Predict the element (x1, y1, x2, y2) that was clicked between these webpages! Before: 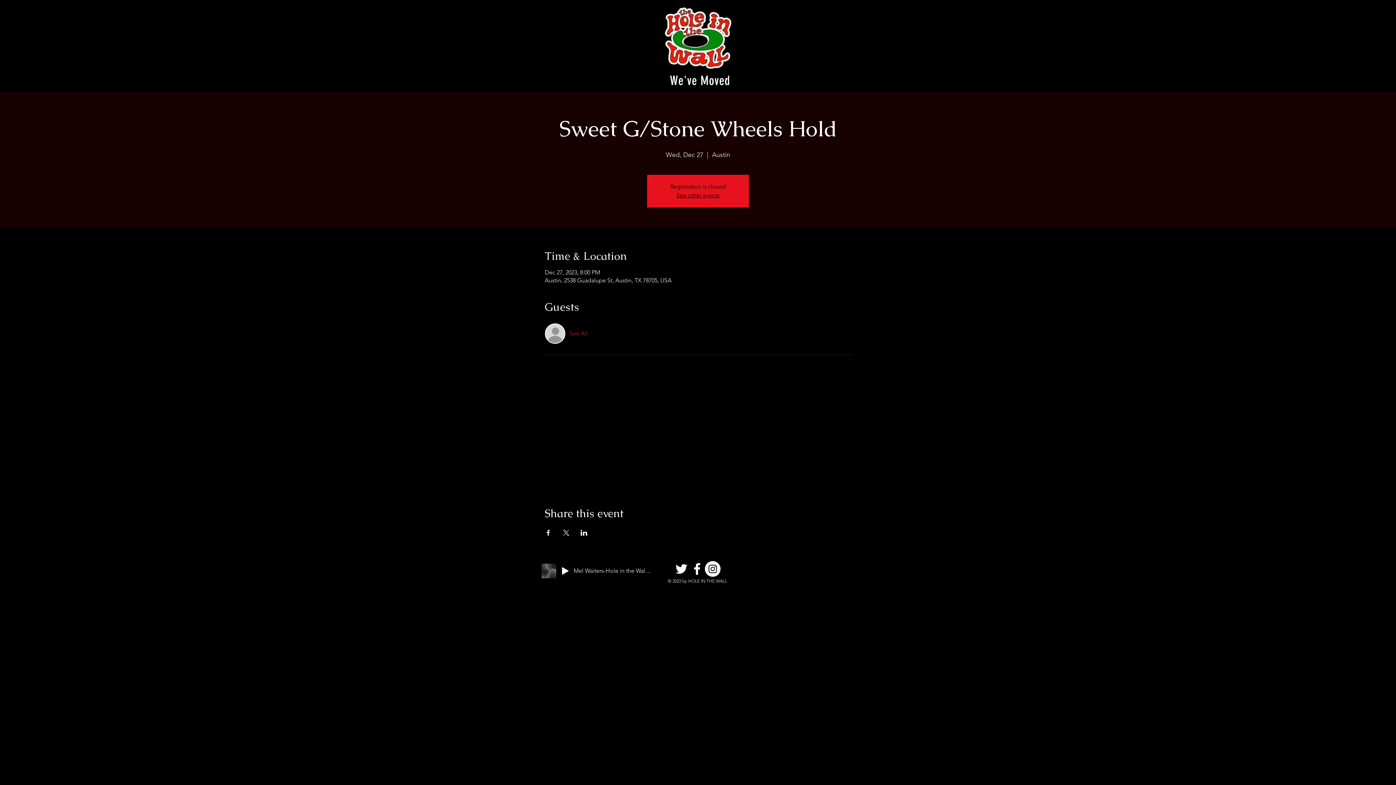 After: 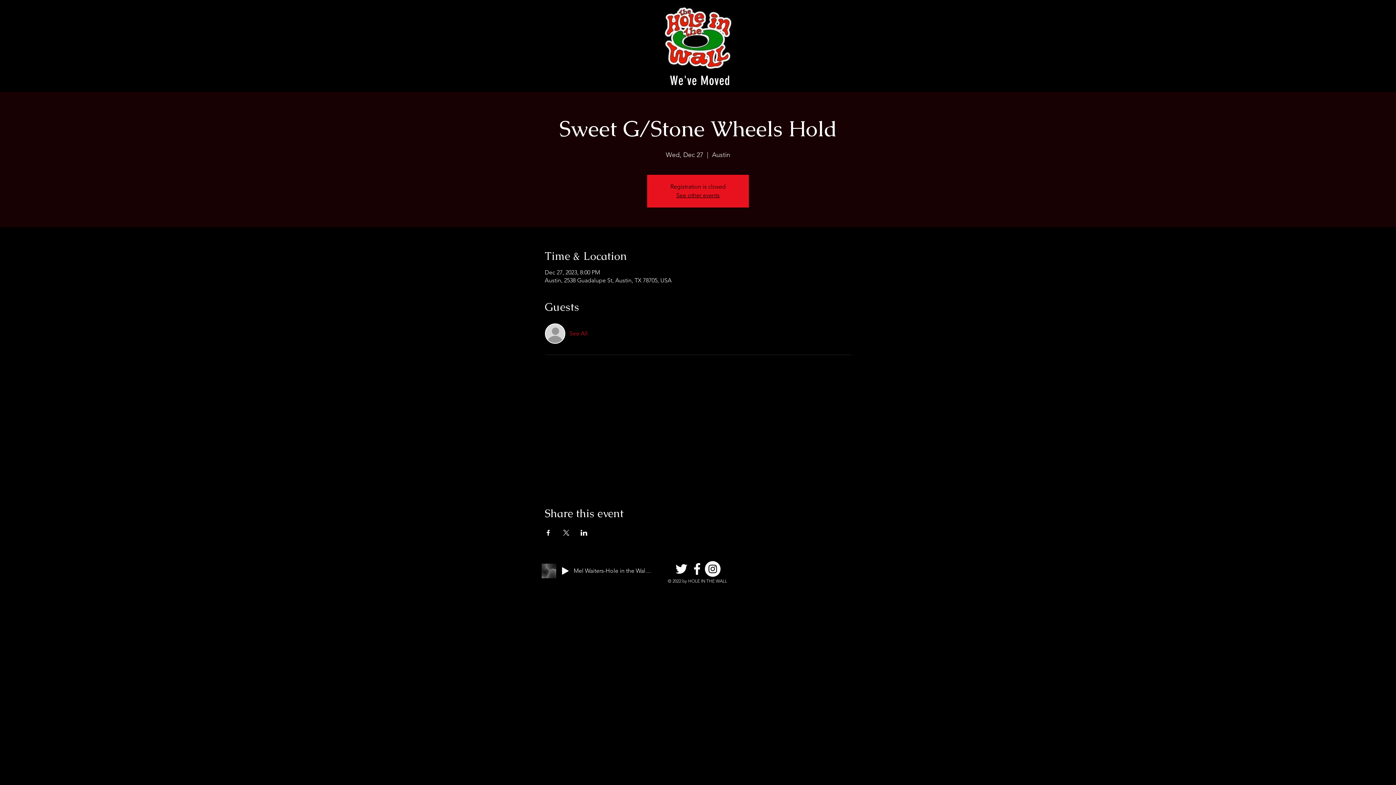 Action: label: Share event on X bbox: (562, 530, 569, 536)